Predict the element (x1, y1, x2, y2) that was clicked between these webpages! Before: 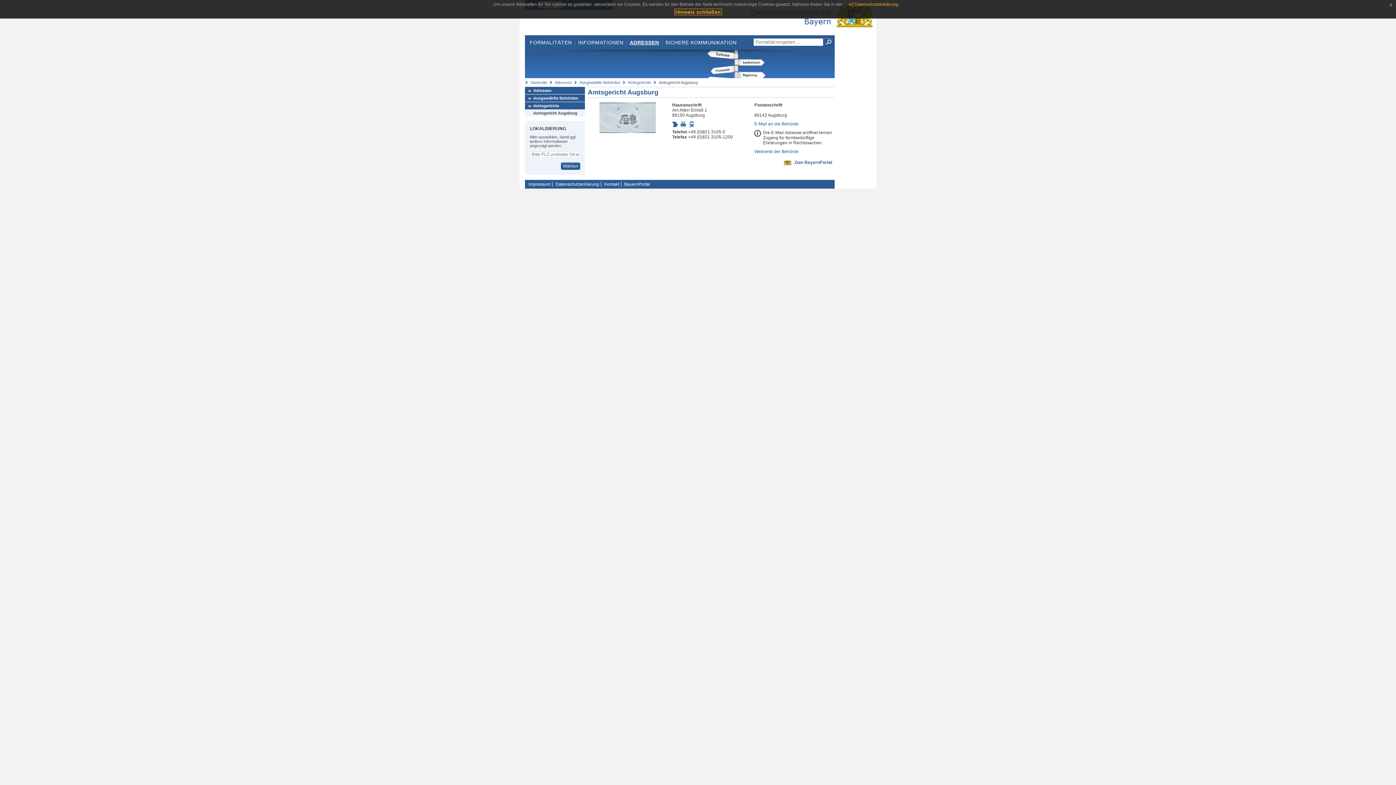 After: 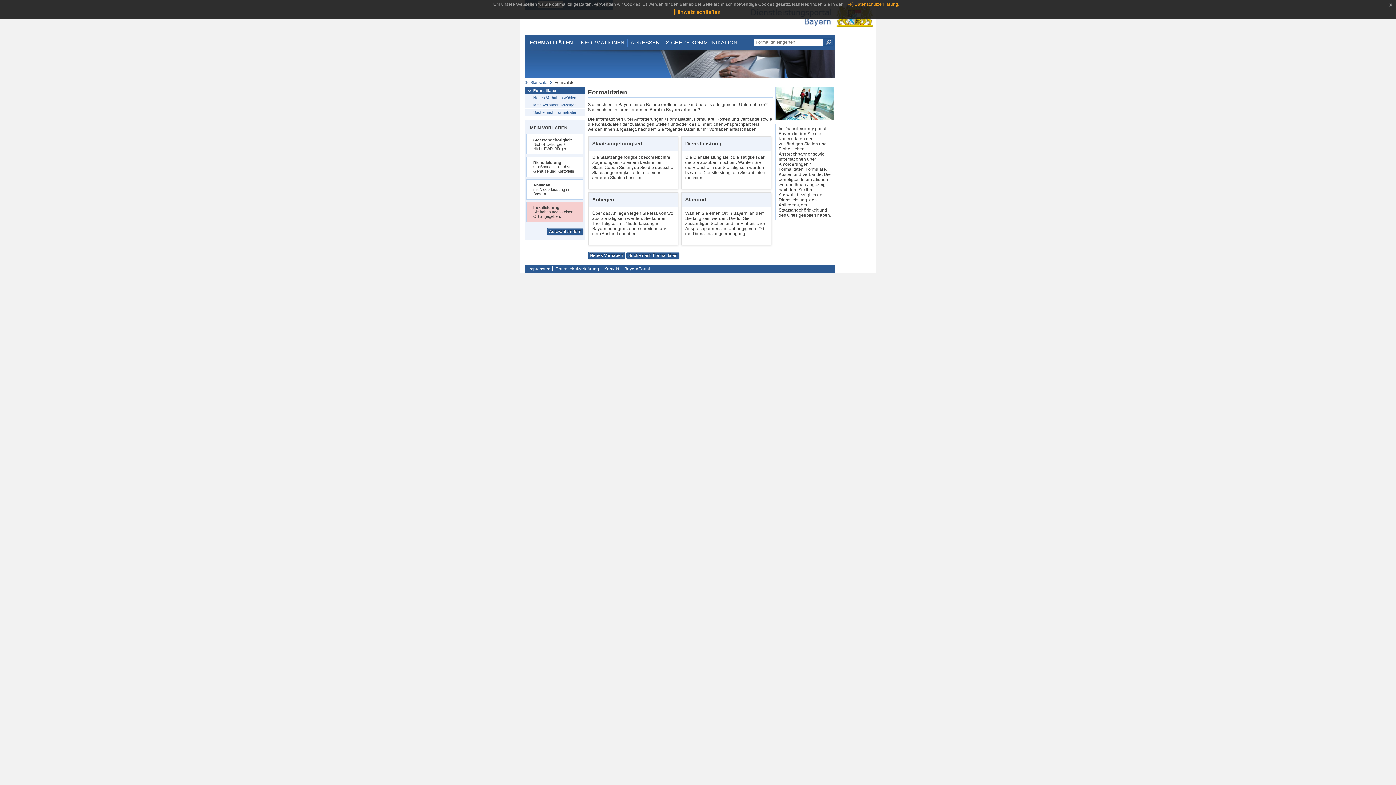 Action: bbox: (526, 38, 574, 46) label: FORMALITÄTEN